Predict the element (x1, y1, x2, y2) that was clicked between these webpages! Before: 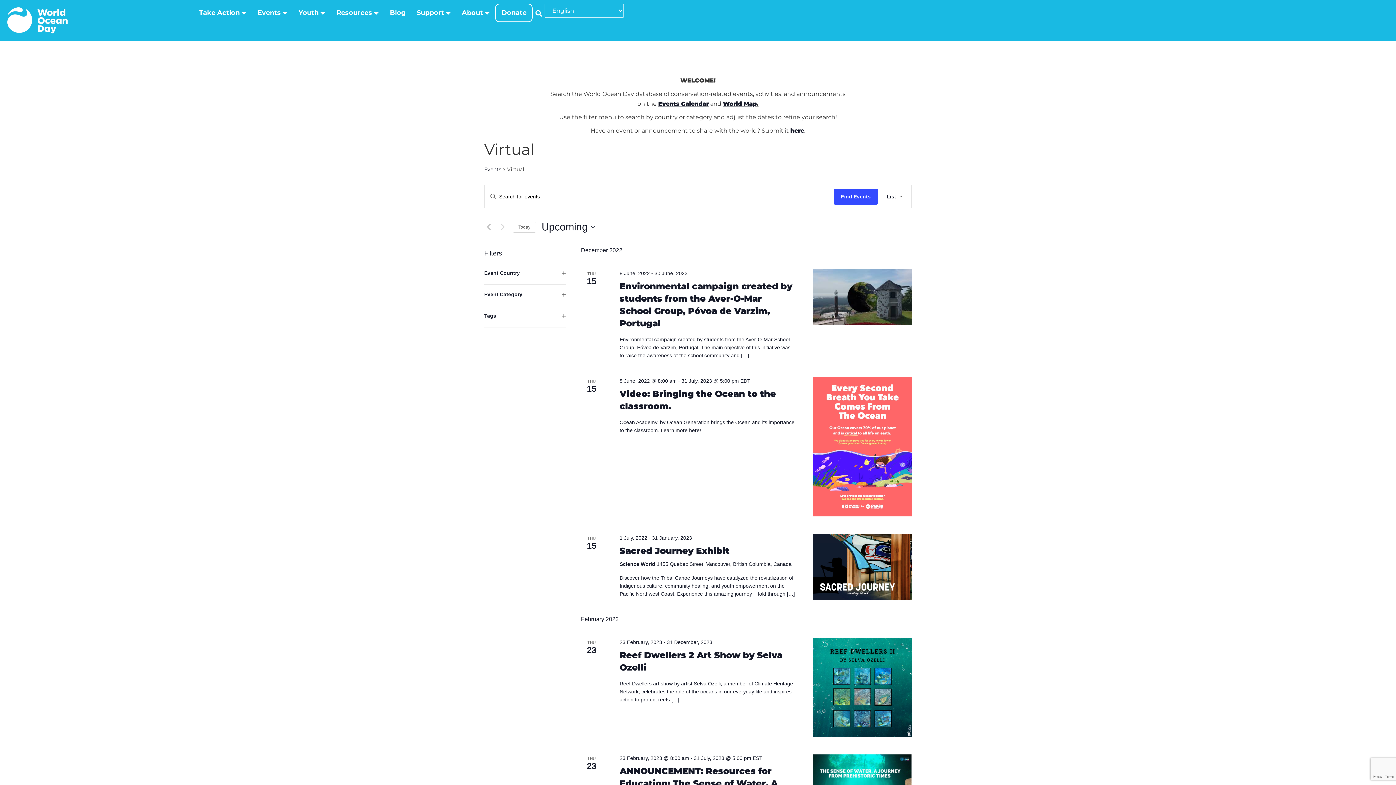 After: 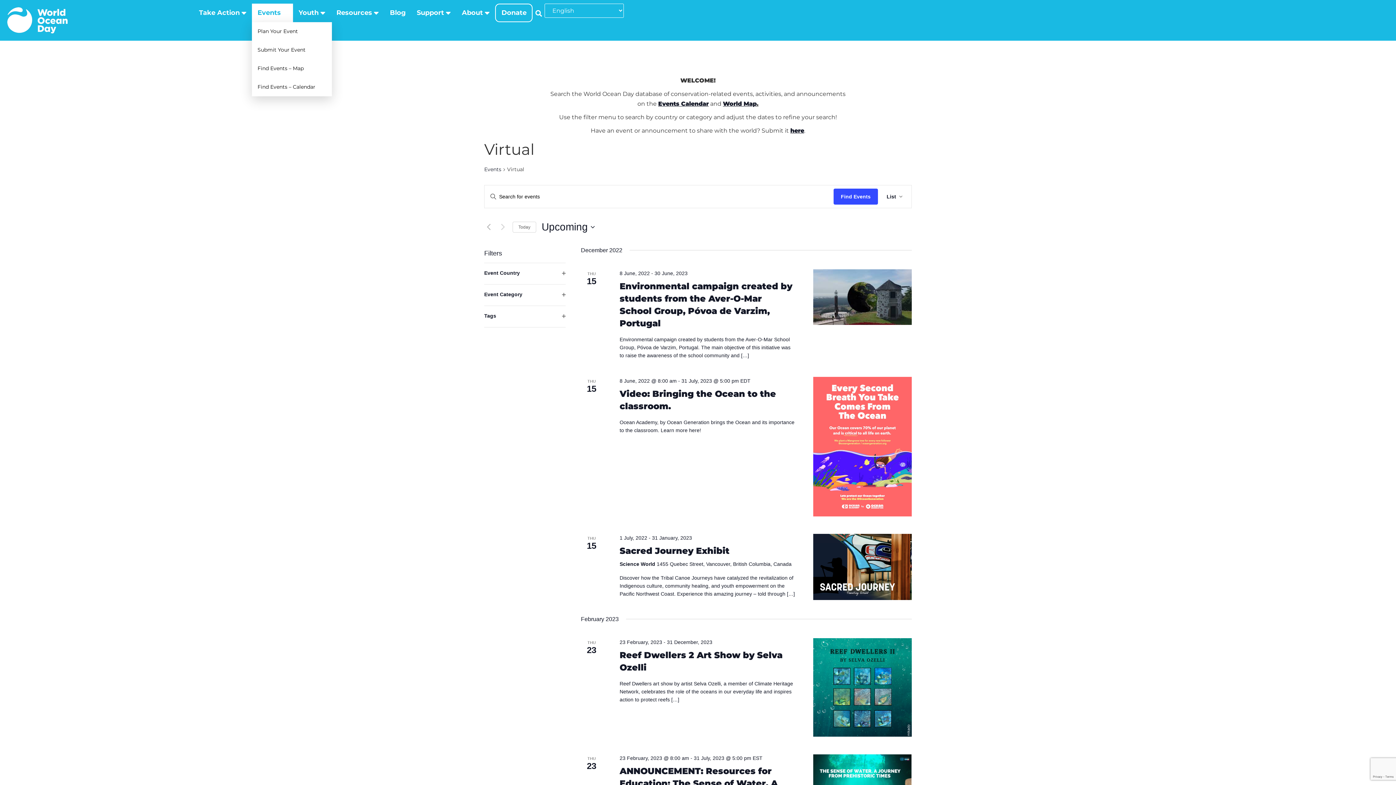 Action: label: Events bbox: (252, 3, 293, 22)